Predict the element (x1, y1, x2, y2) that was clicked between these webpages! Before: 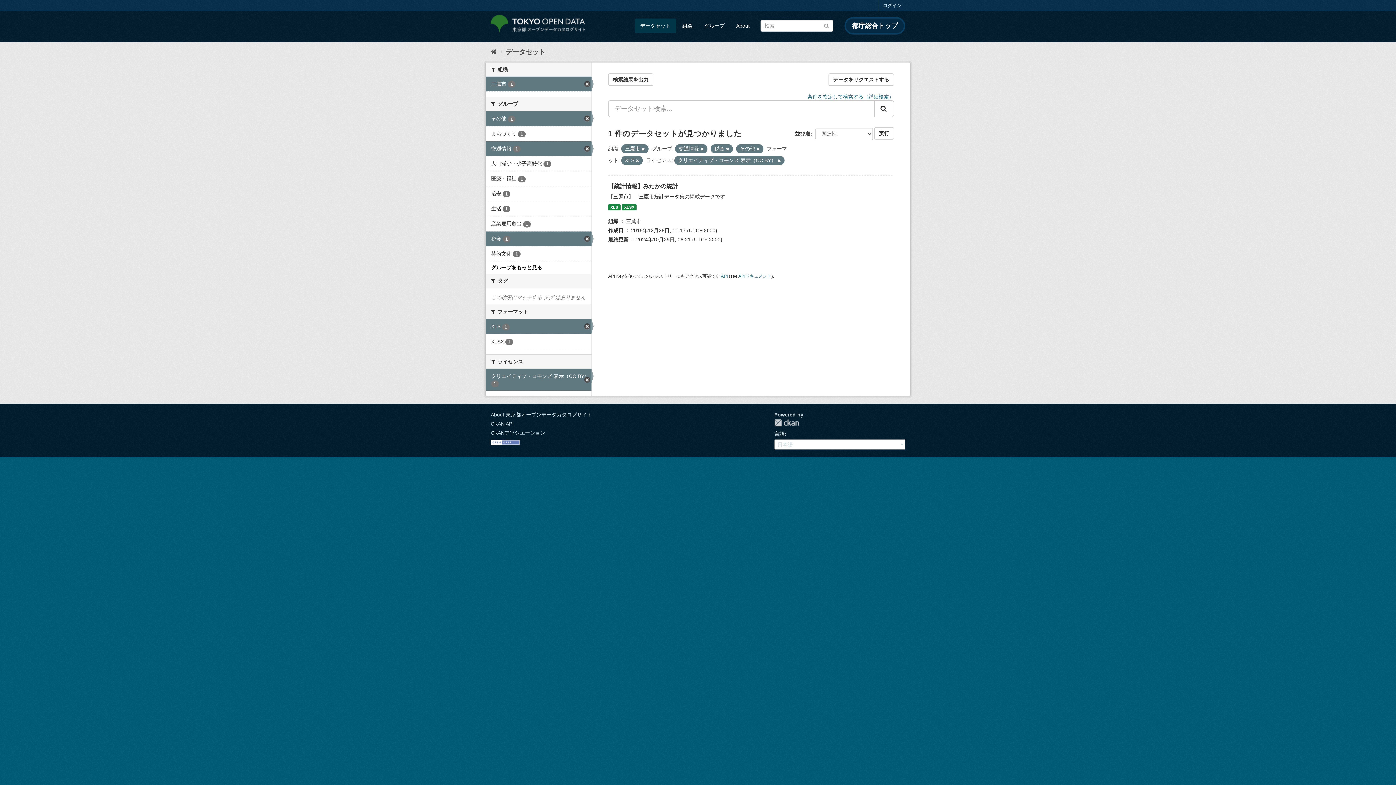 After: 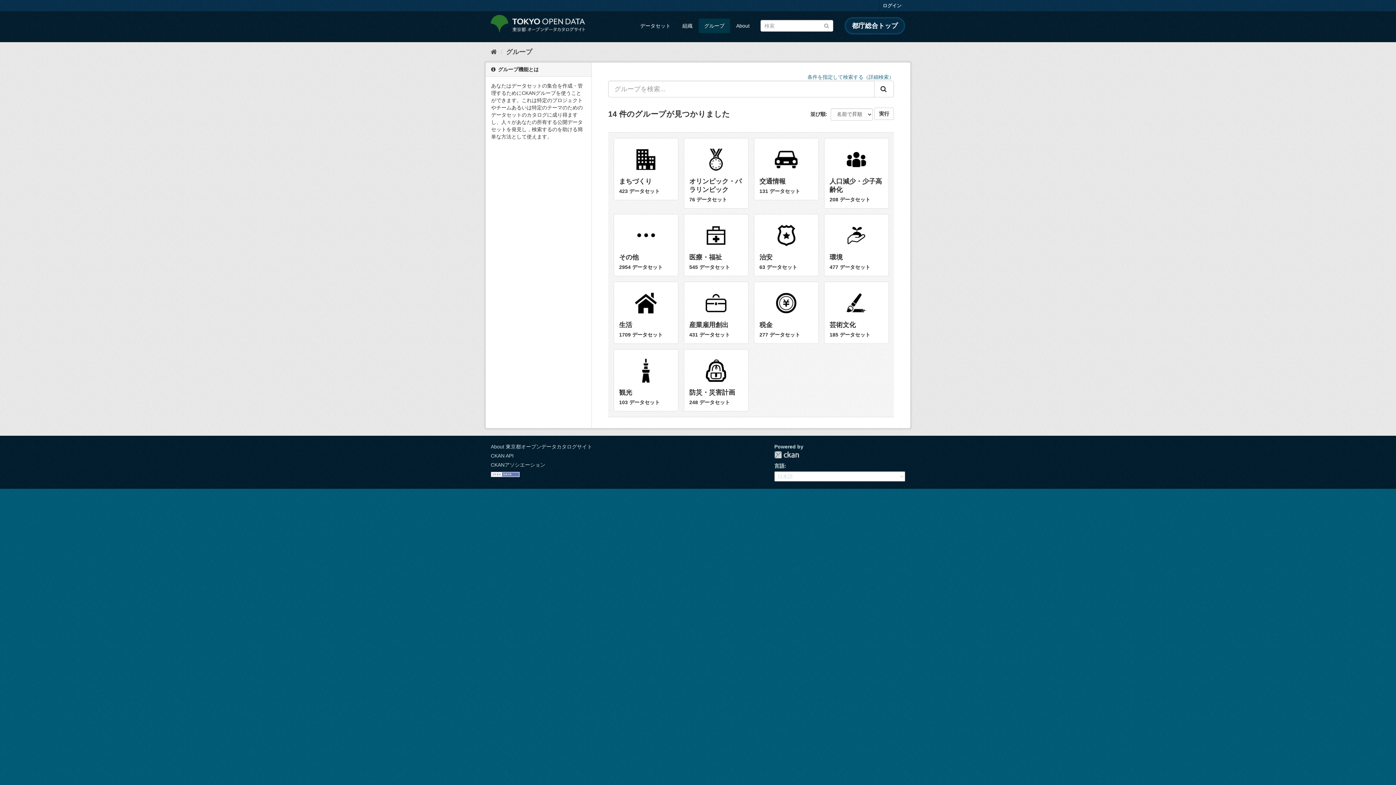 Action: bbox: (698, 18, 730, 33) label: グループ